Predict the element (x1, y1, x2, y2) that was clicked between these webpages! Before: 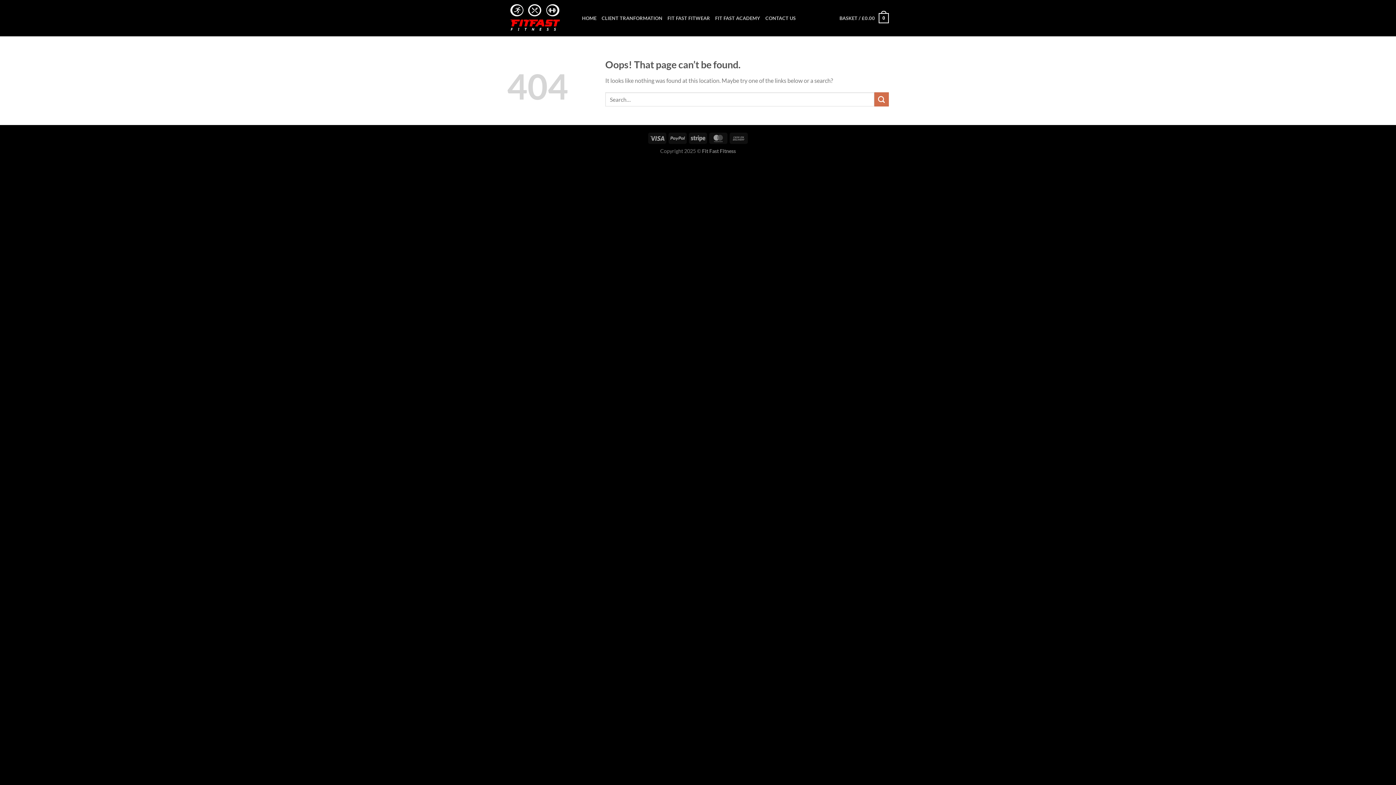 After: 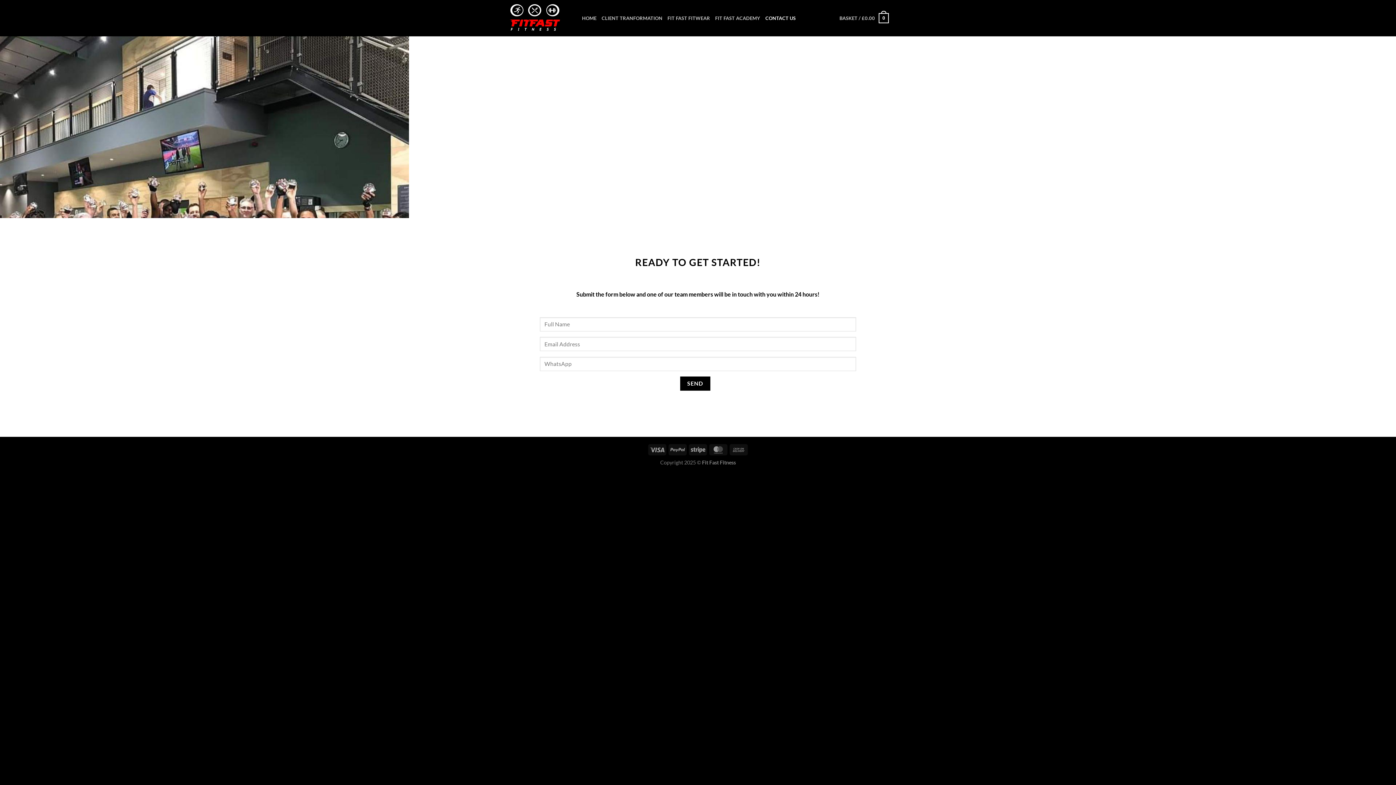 Action: bbox: (765, 11, 795, 24) label: CONTACT US